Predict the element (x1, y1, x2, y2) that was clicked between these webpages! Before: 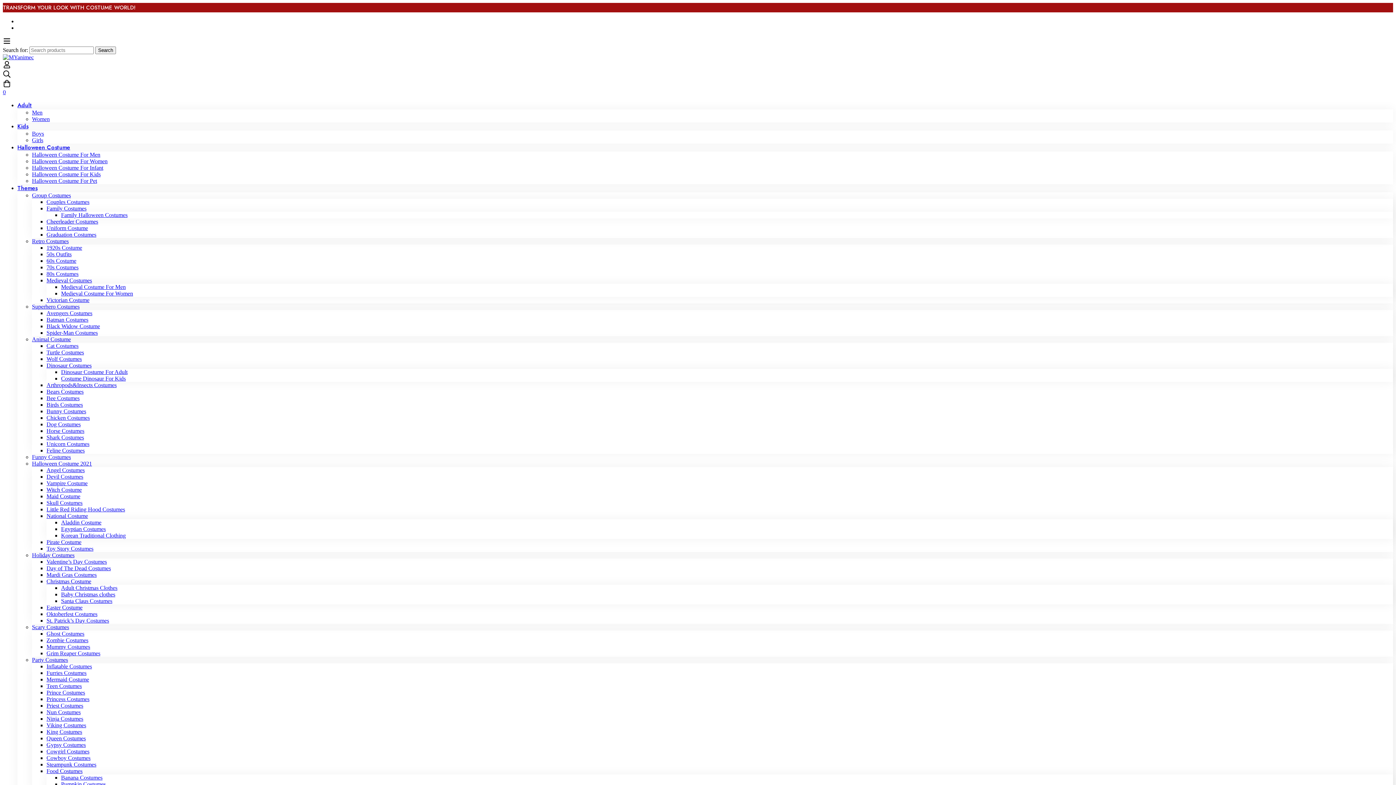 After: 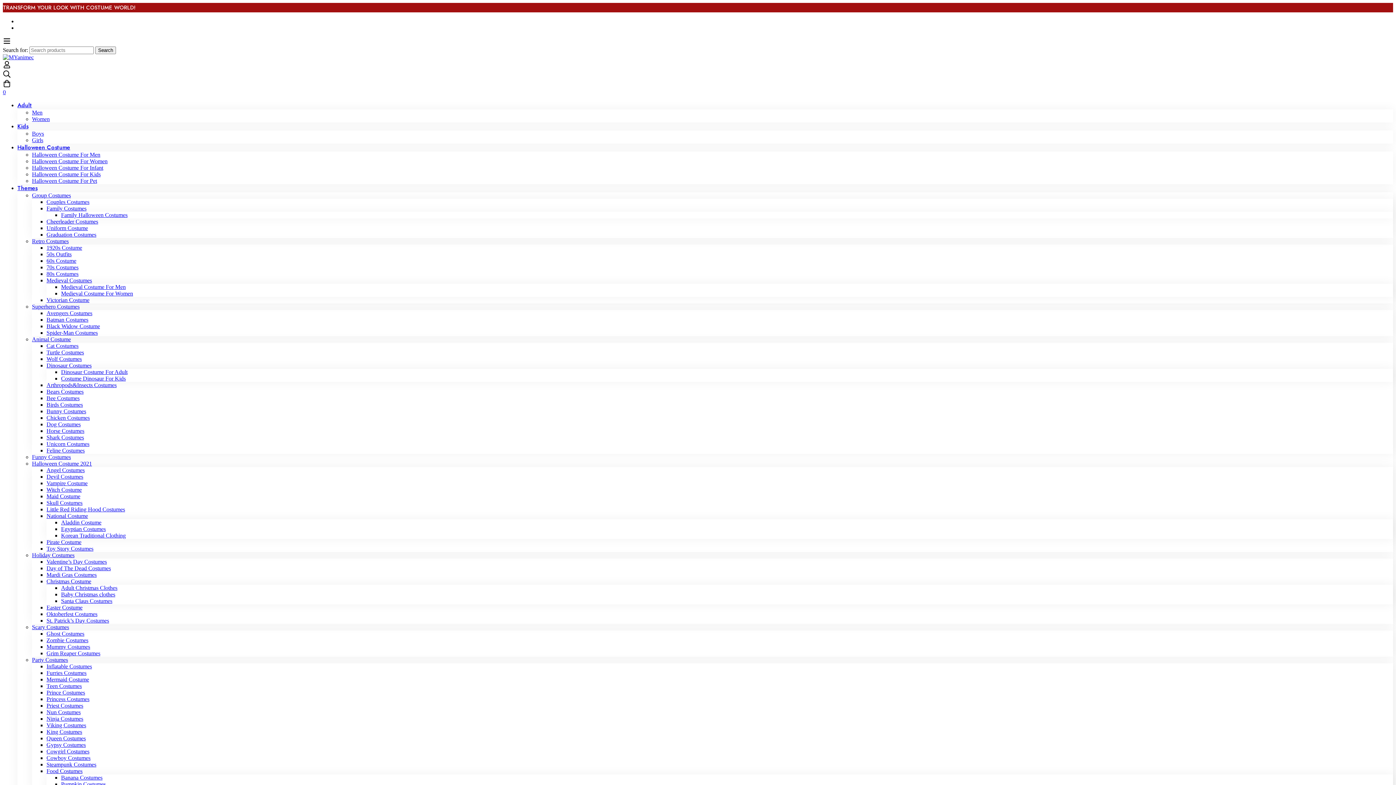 Action: label: Halloween Costume For Men bbox: (32, 151, 1393, 158)